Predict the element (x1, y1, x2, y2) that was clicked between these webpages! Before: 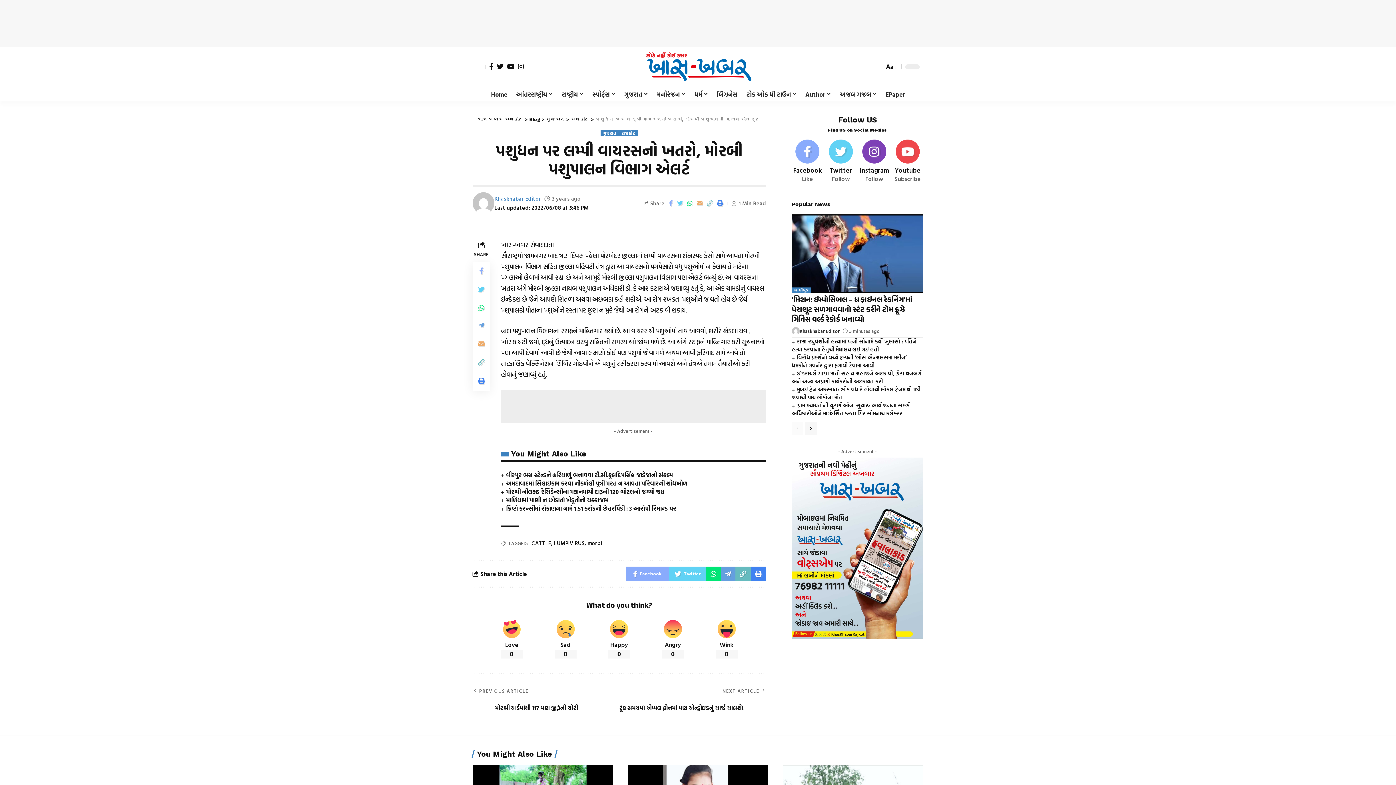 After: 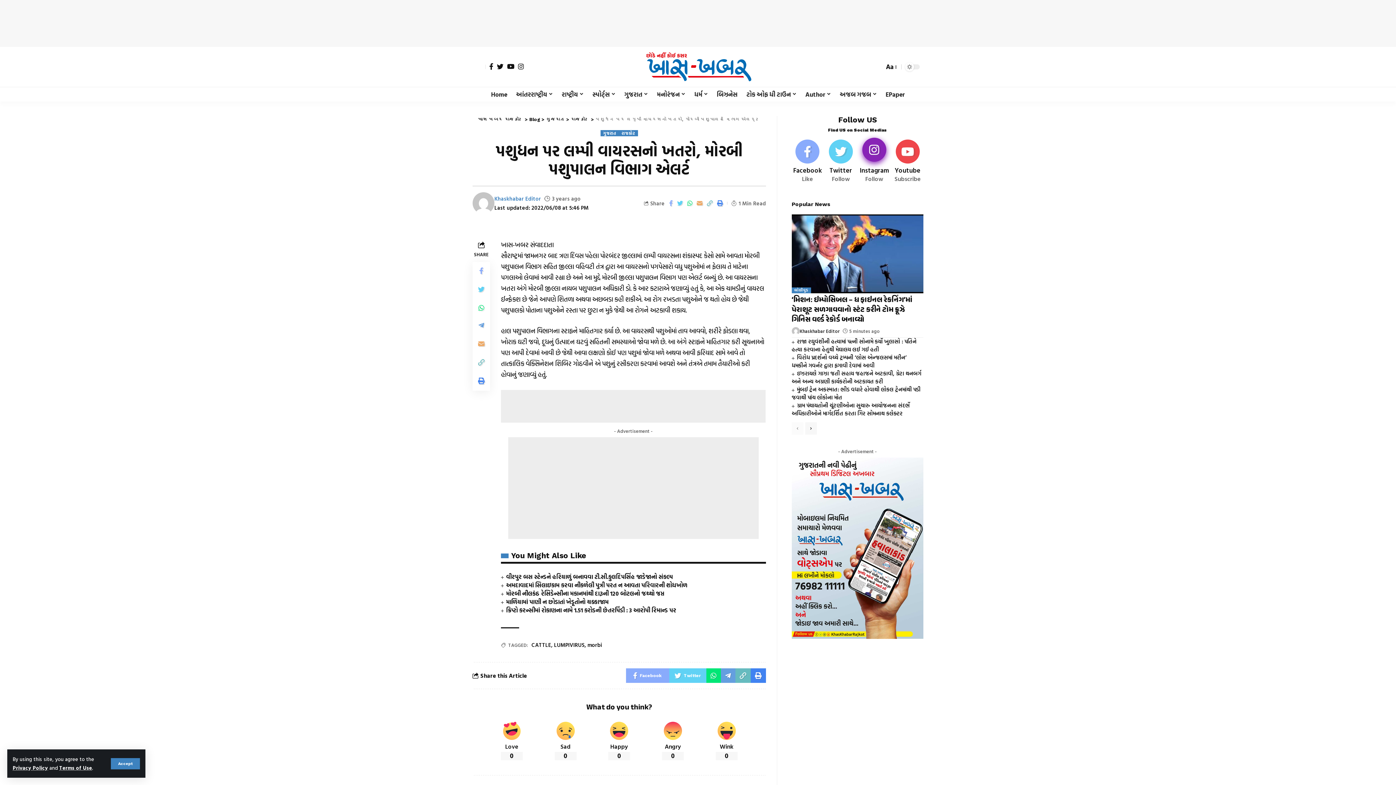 Action: label: Instagram bbox: (858, 139, 890, 183)